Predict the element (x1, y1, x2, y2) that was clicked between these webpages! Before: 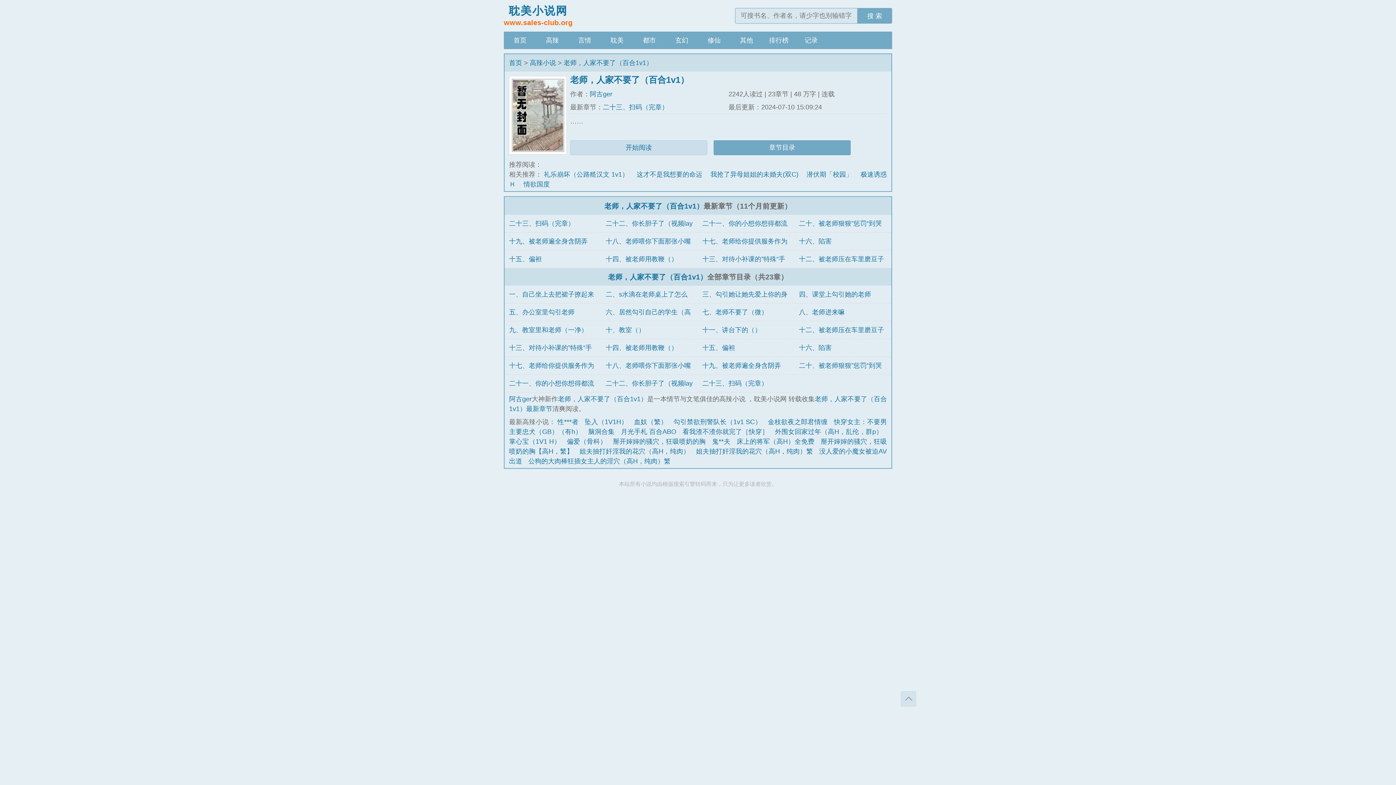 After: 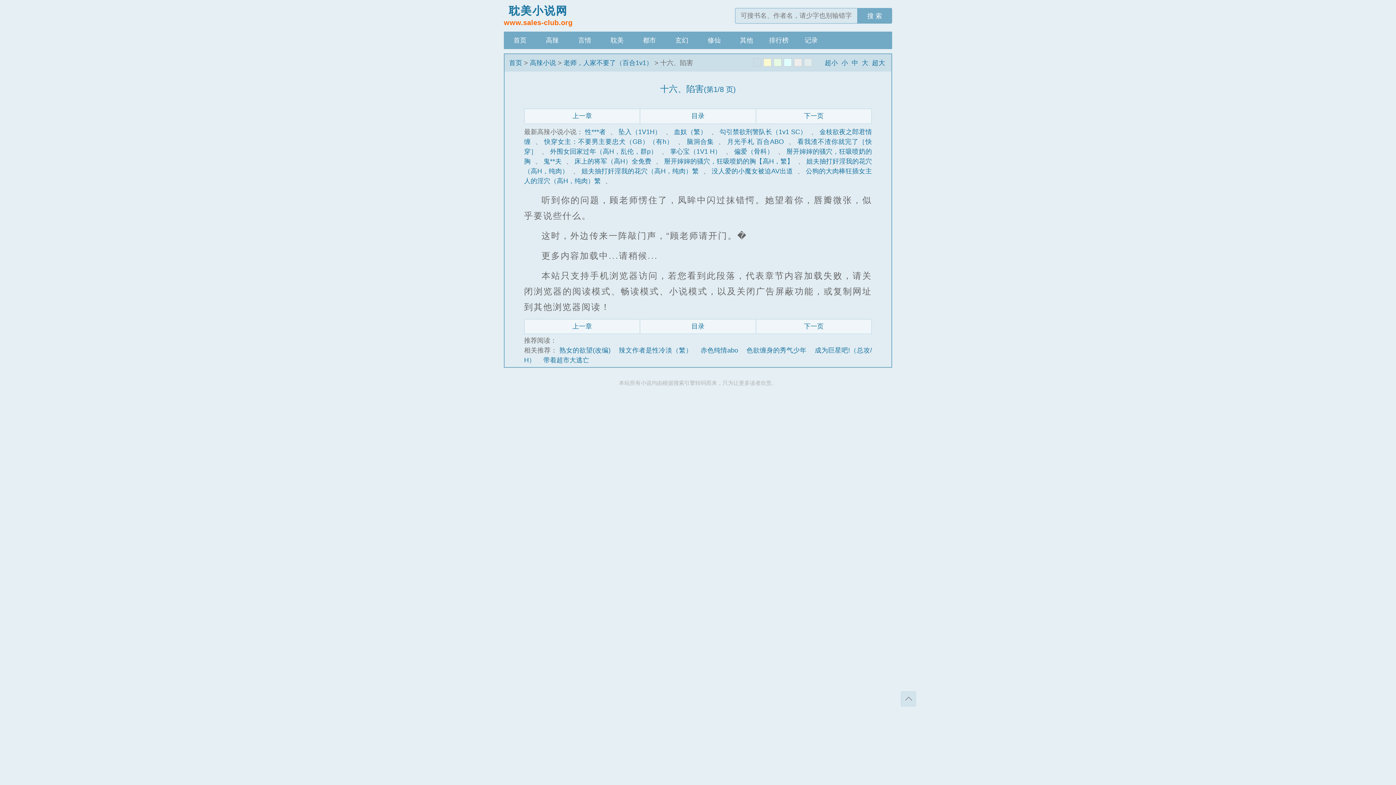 Action: label: 十六、陷害 bbox: (799, 344, 831, 351)